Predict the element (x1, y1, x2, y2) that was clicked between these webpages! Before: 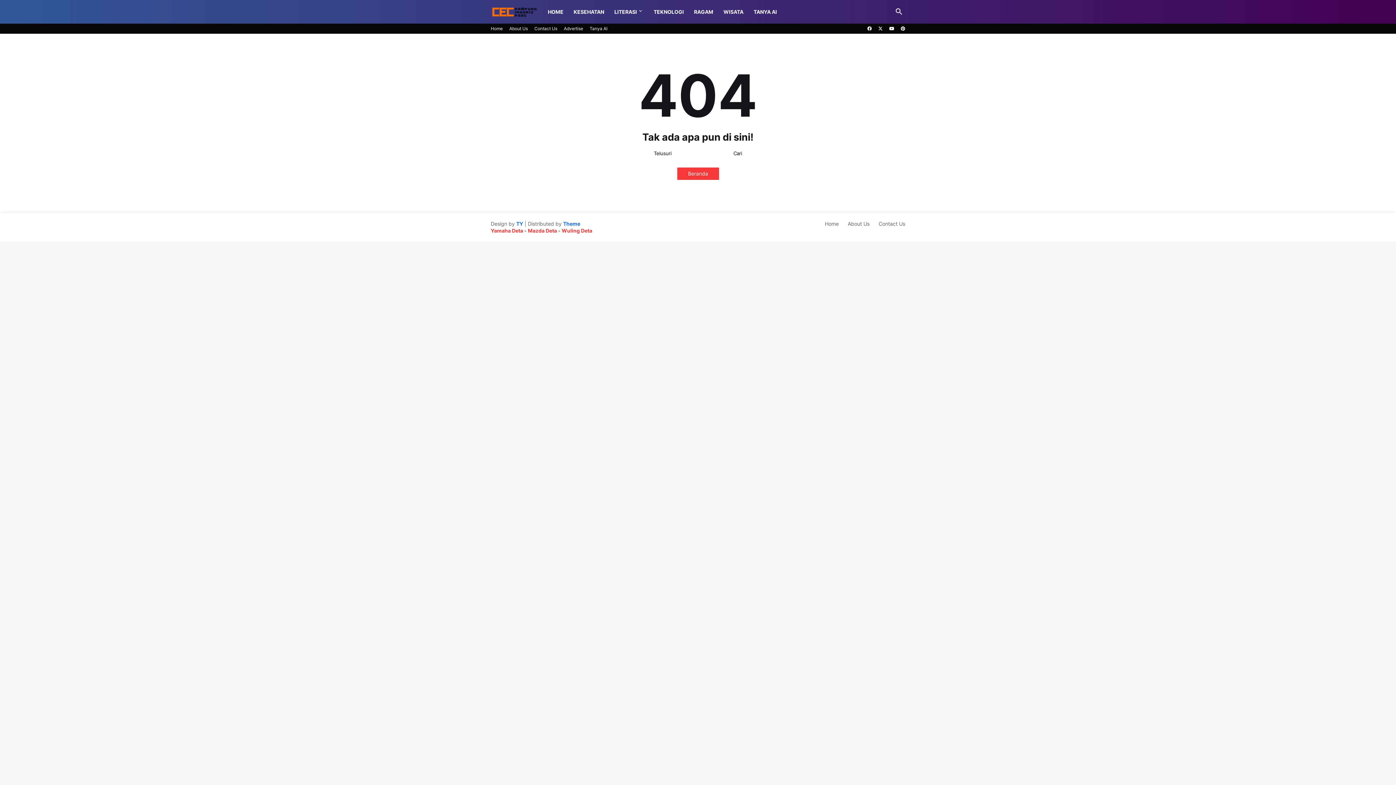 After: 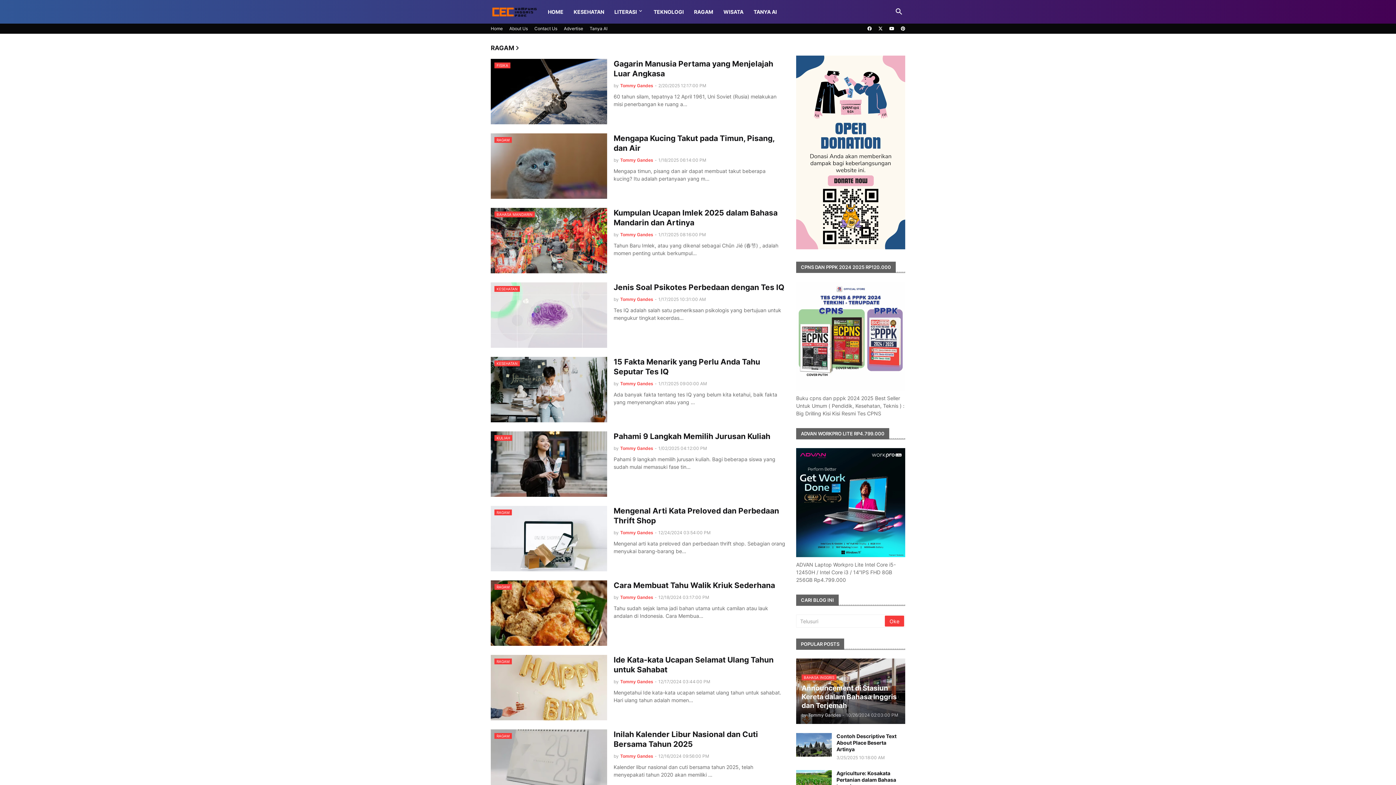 Action: bbox: (689, 0, 718, 23) label: RAGAM